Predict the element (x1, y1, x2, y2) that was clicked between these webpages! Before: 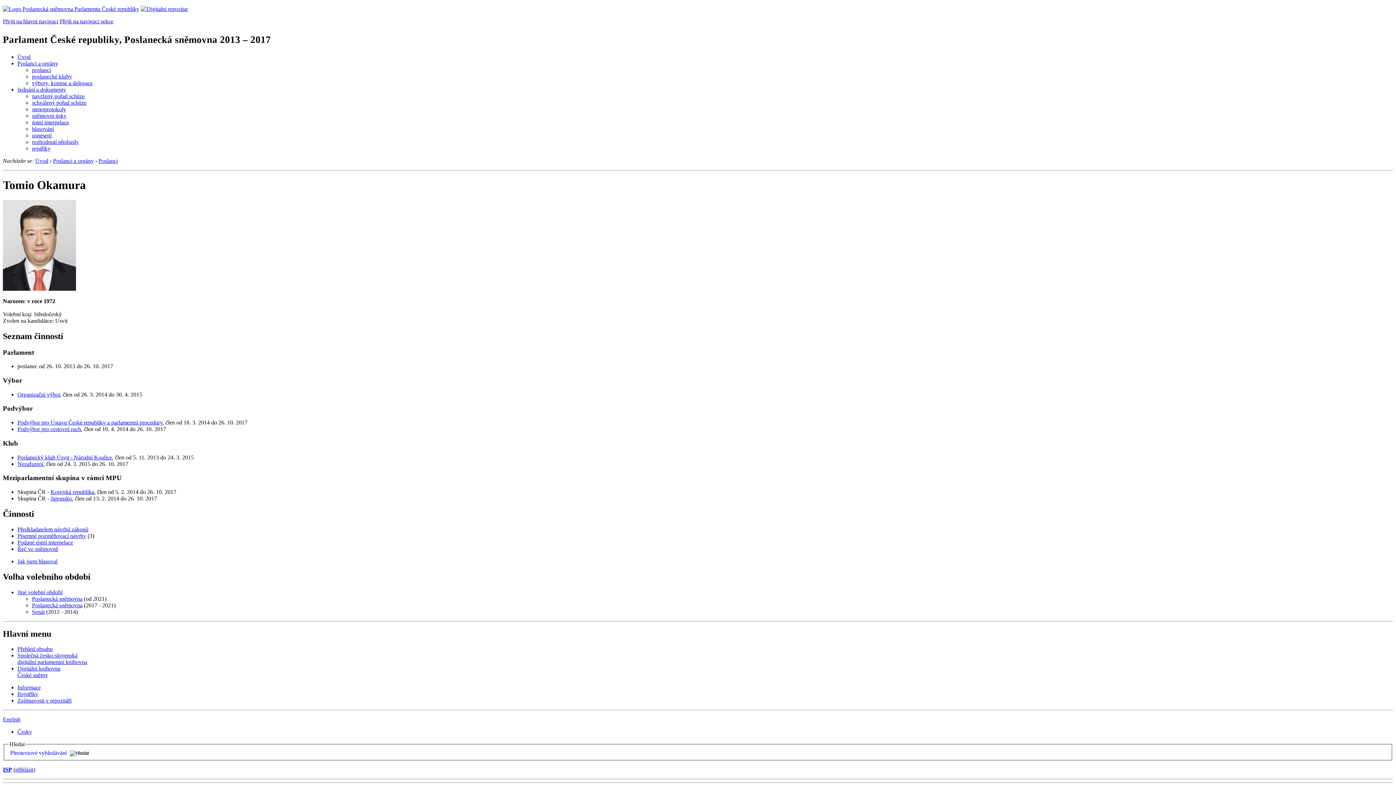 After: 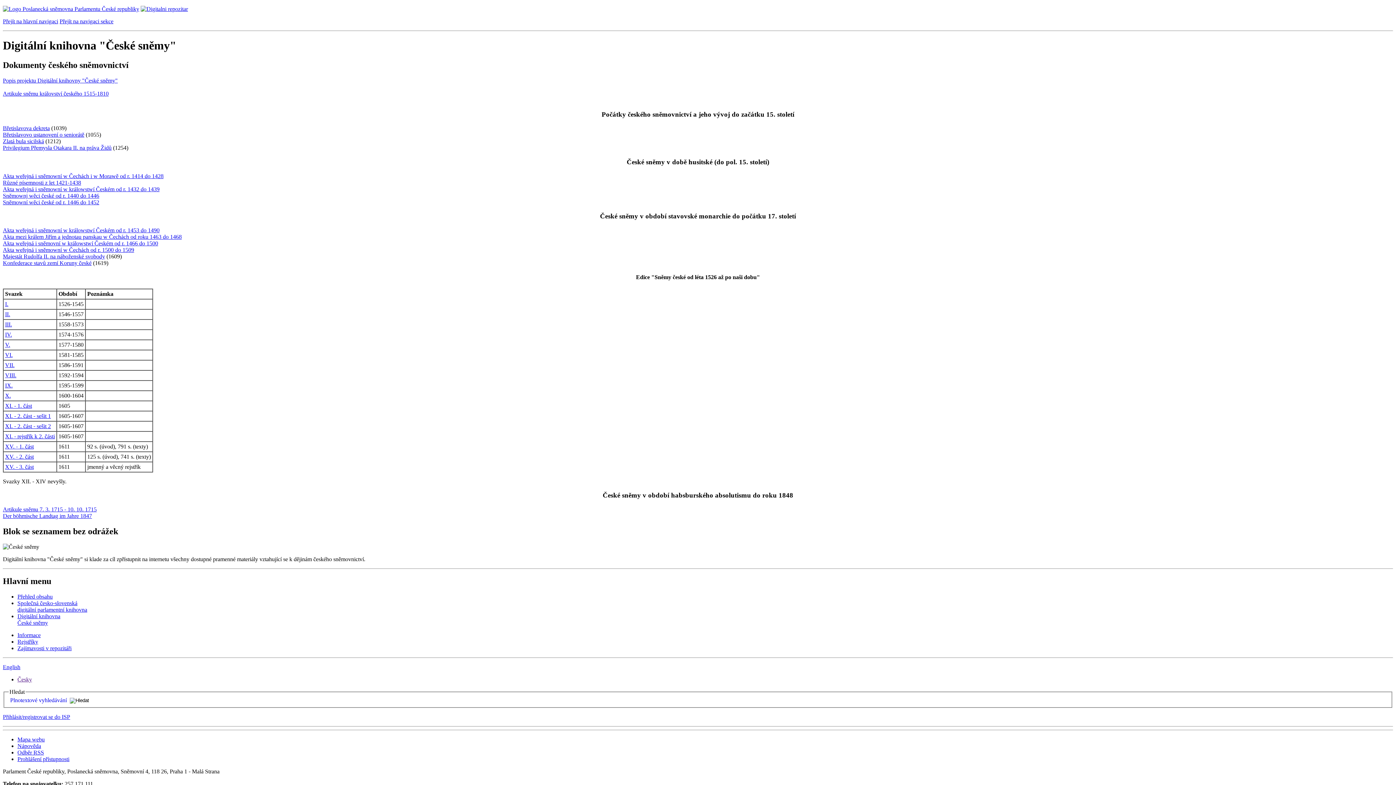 Action: bbox: (17, 665, 60, 678) label: Digitální knihovna
České sněmy